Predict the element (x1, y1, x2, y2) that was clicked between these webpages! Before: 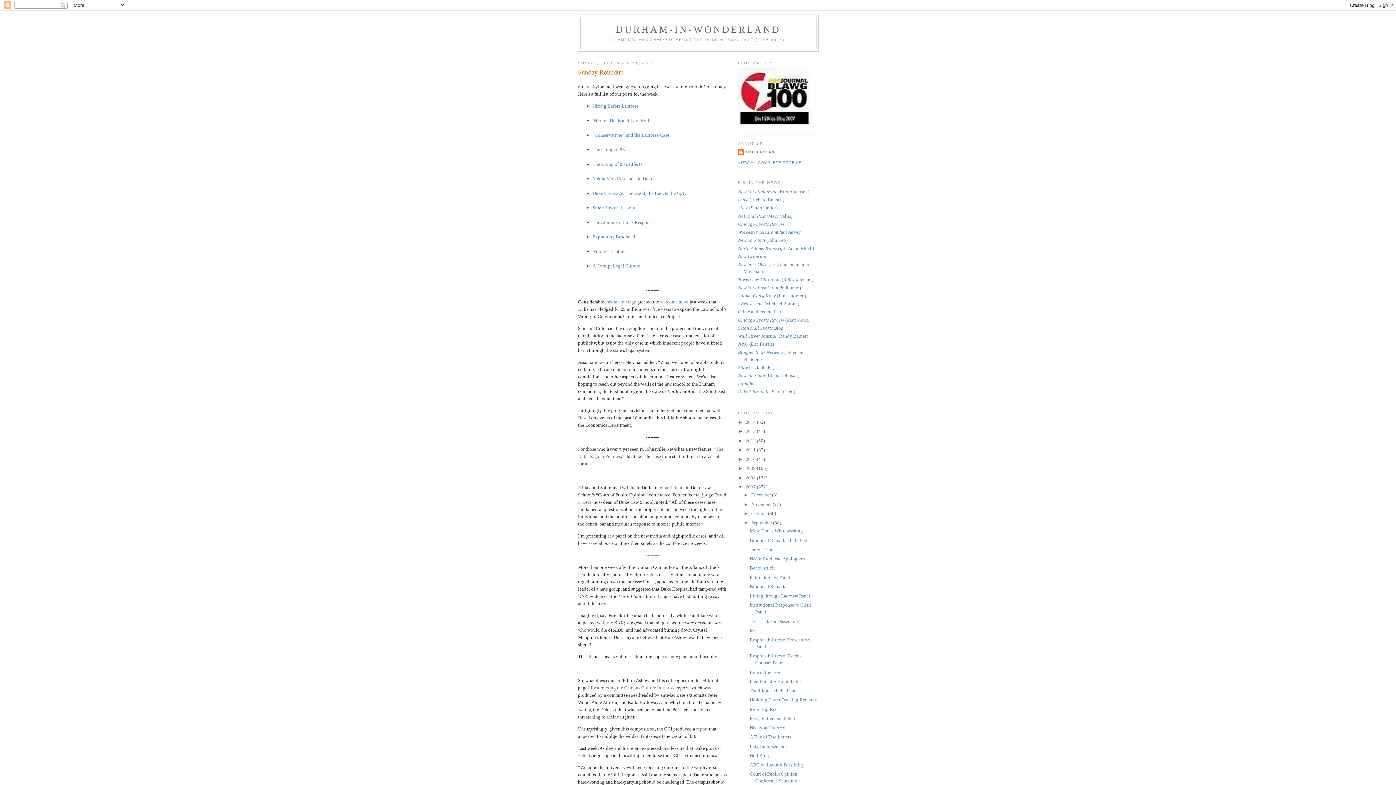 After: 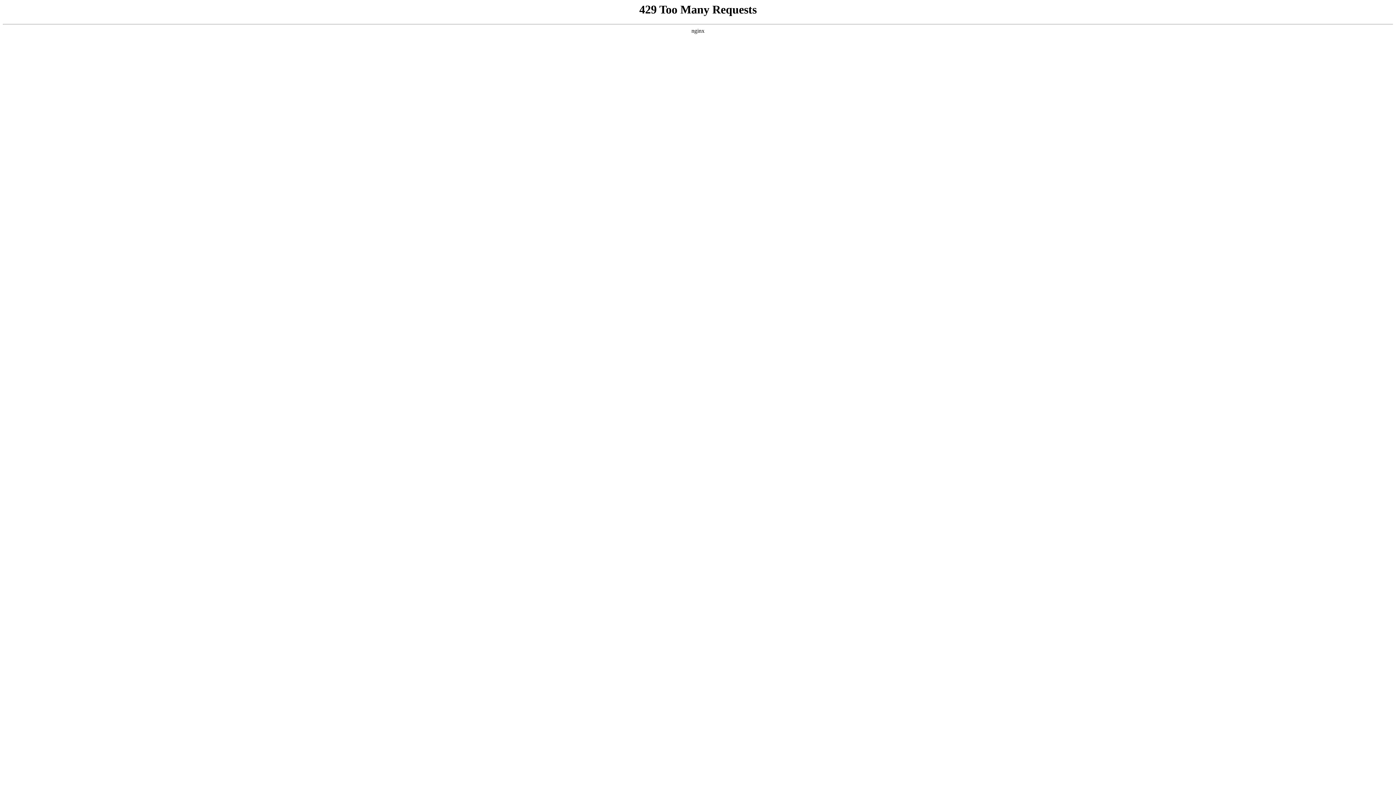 Action: label: New York Post (John Podhoretz) bbox: (738, 284, 801, 290)